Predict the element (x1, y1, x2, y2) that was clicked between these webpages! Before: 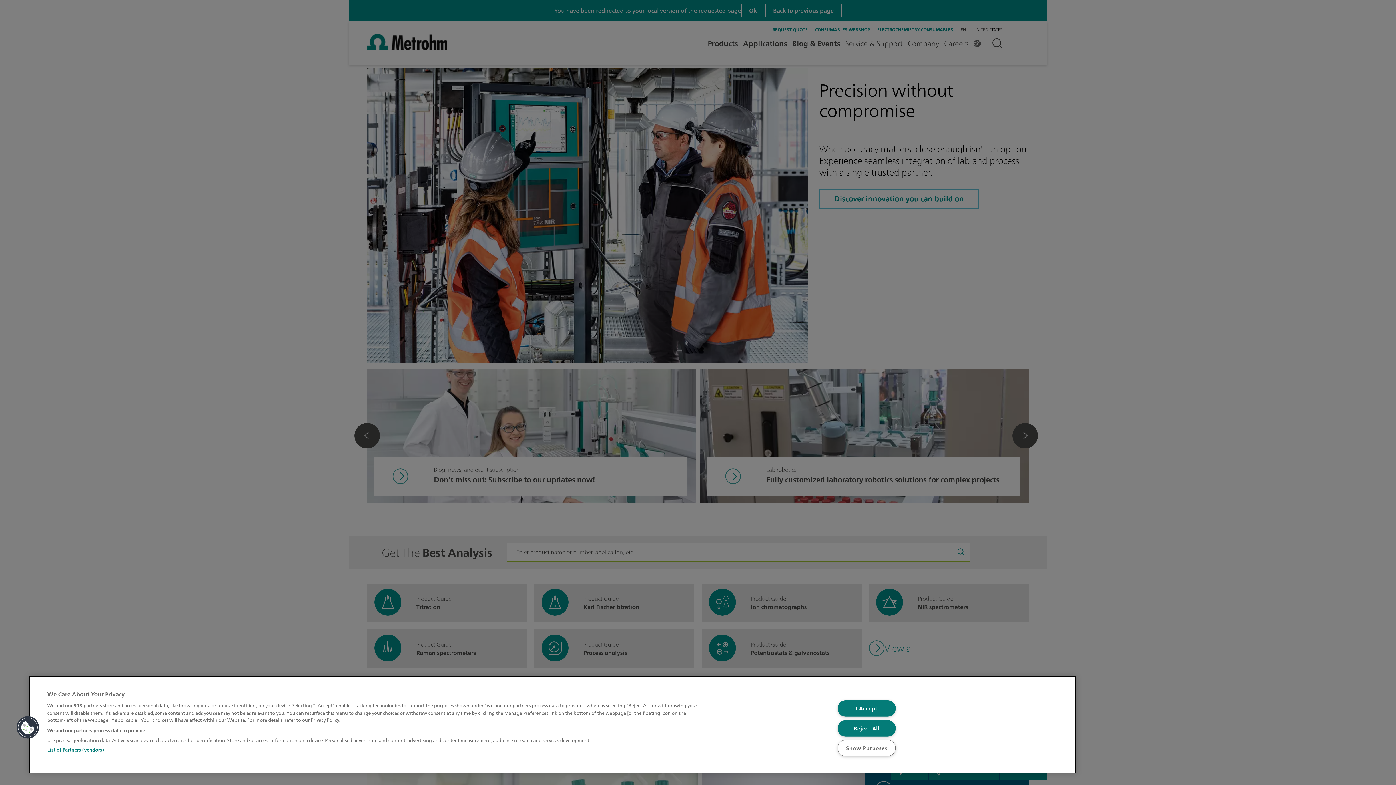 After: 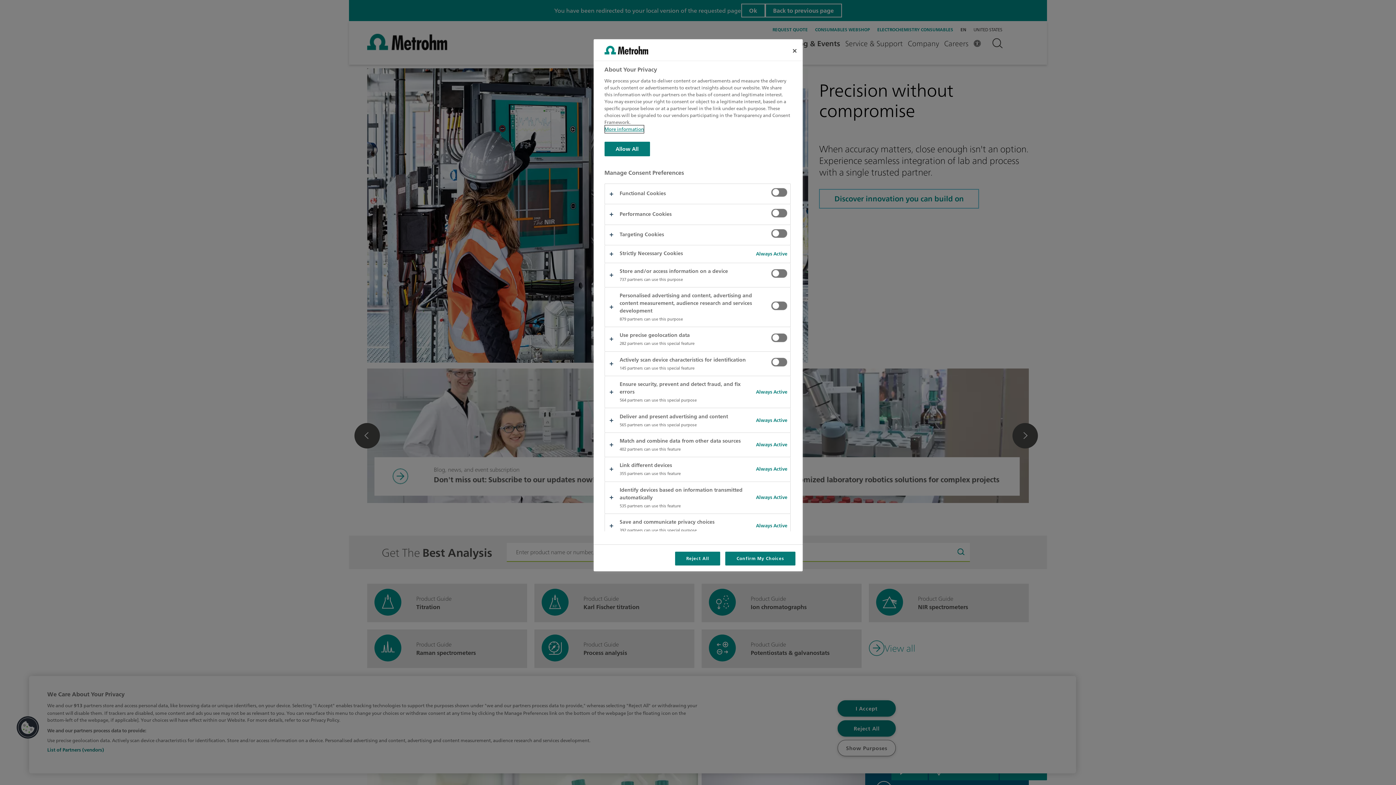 Action: bbox: (16, 716, 39, 739) label: Cookies